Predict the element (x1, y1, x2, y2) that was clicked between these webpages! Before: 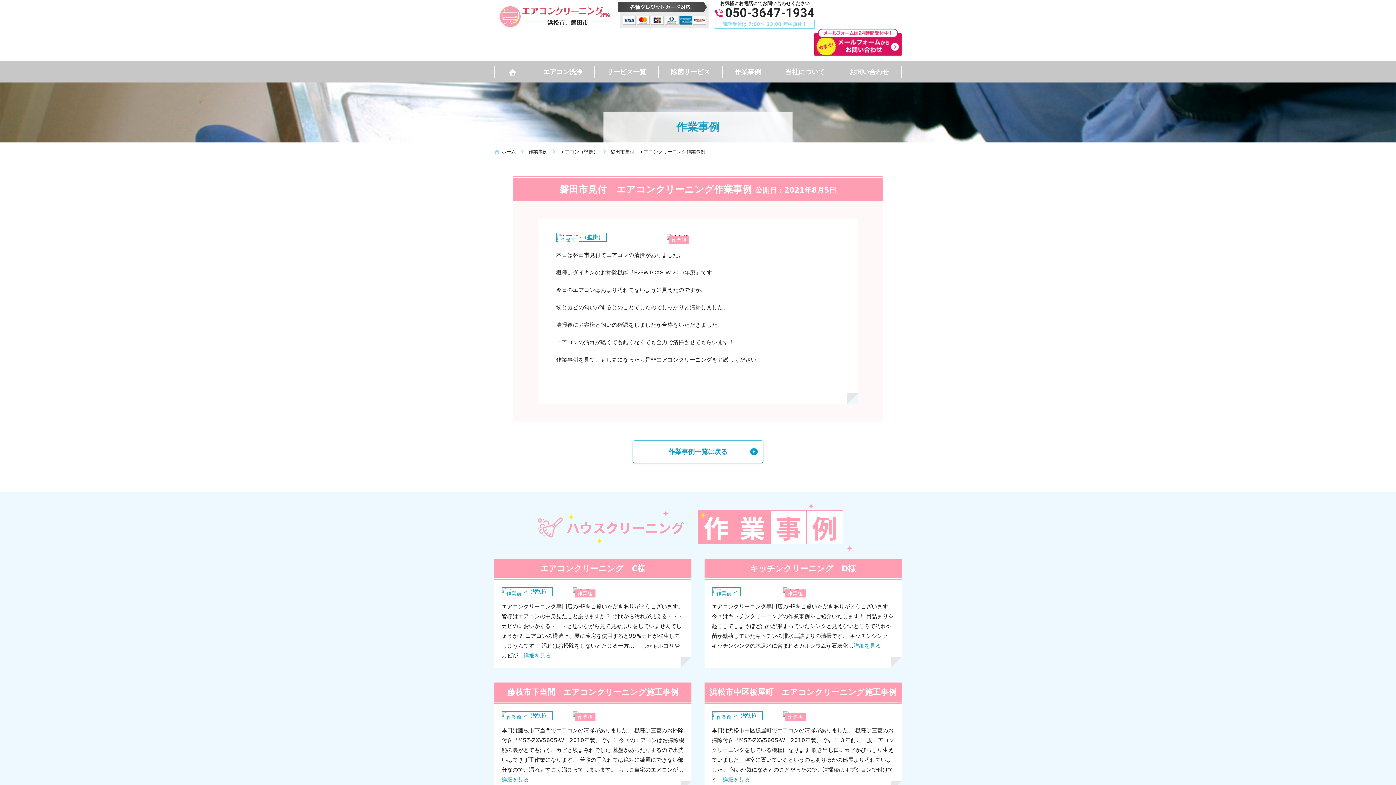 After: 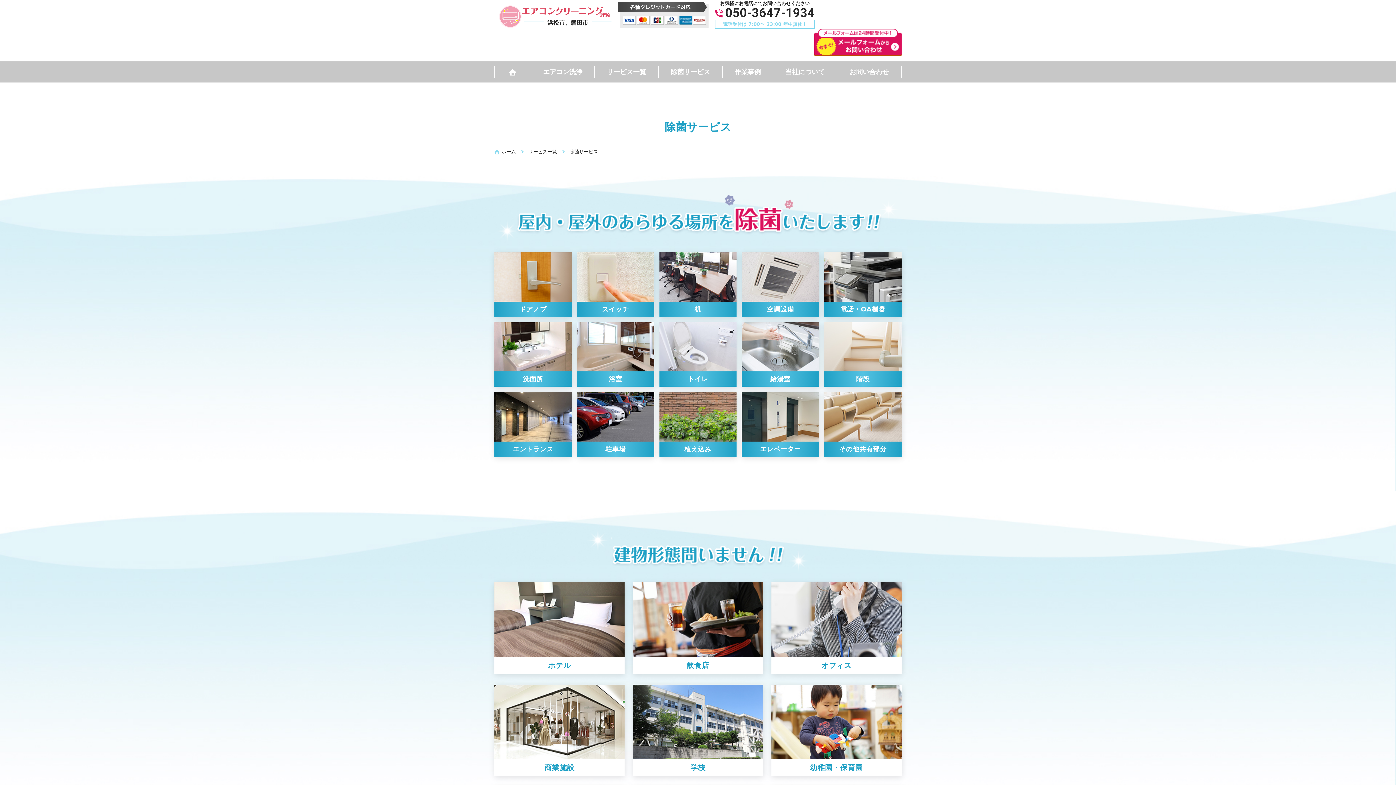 Action: label: 除菌サービス bbox: (658, 66, 722, 77)